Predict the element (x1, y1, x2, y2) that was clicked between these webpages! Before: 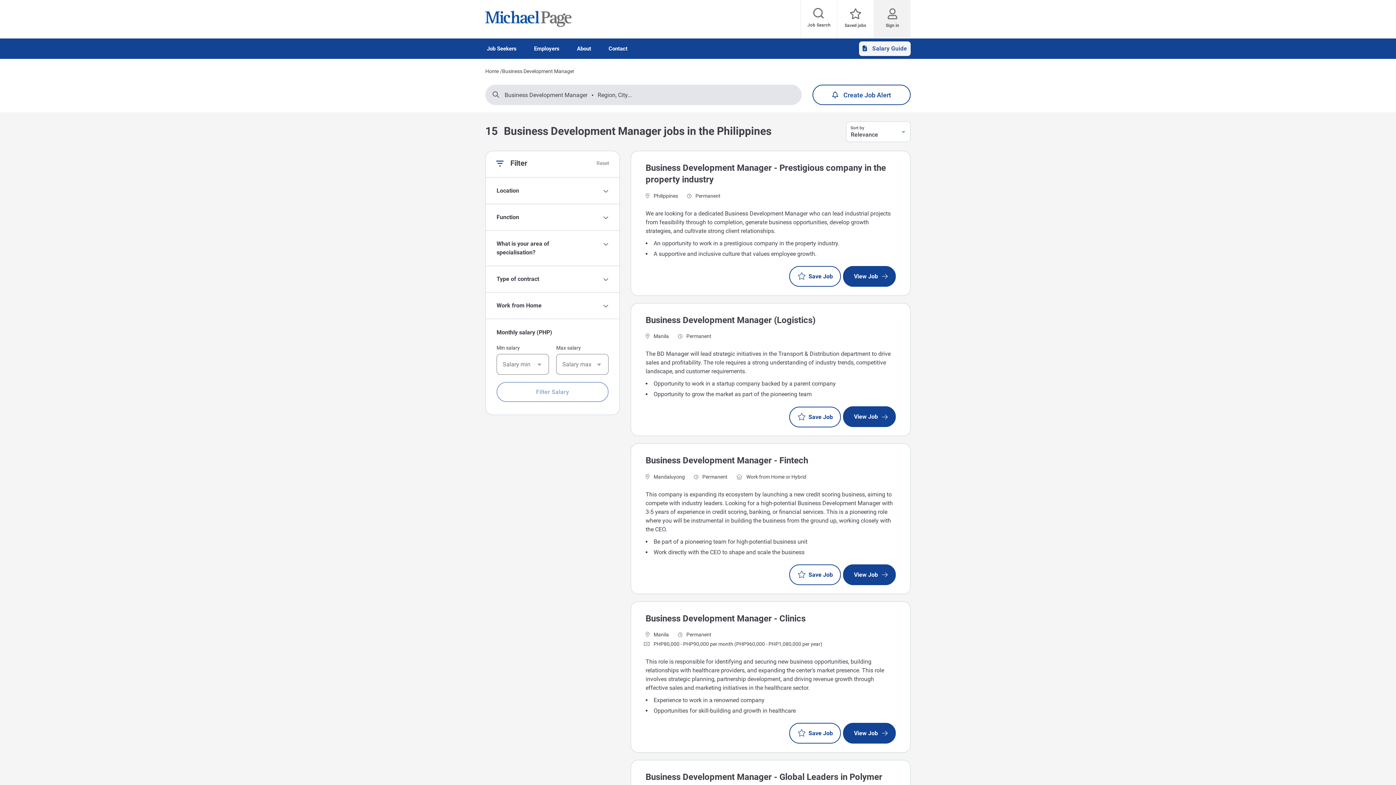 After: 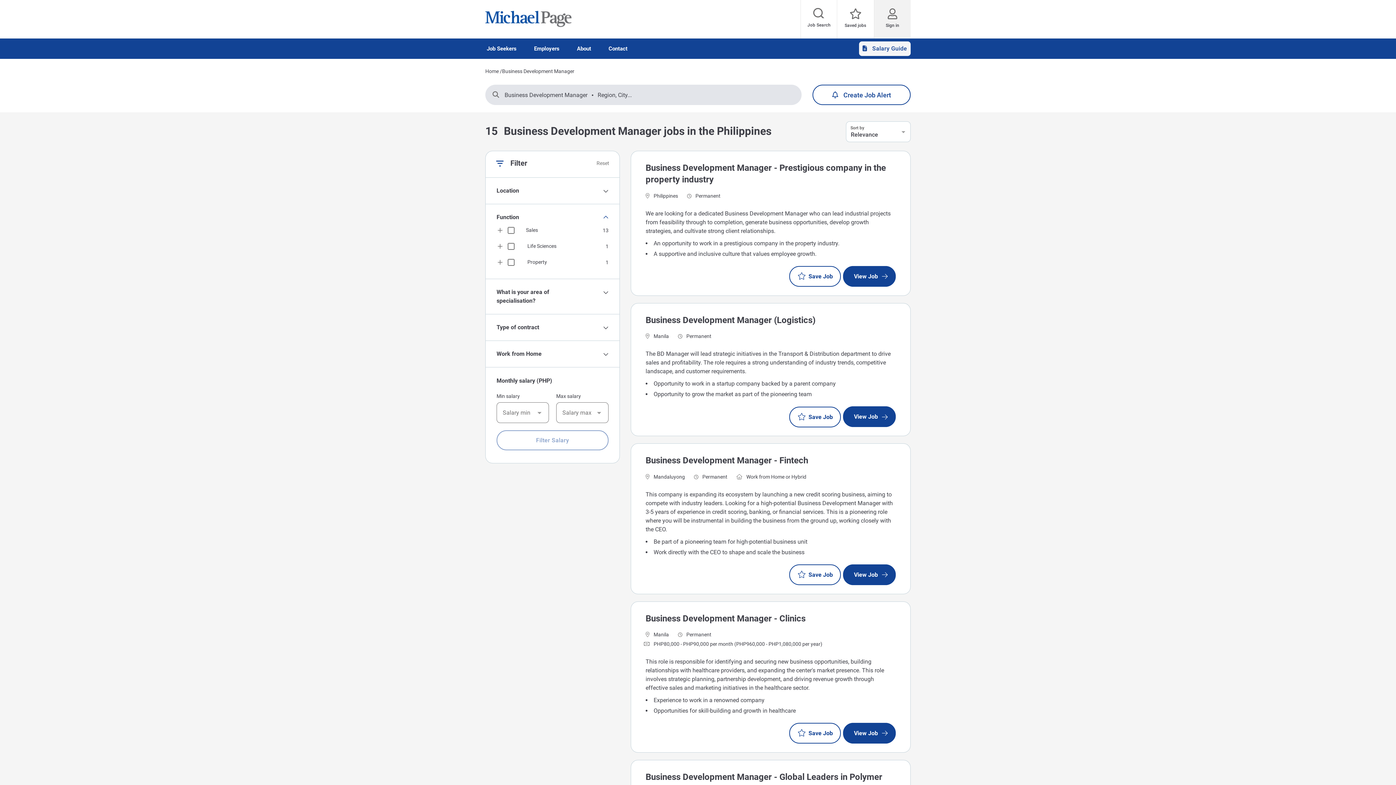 Action: bbox: (496, 213, 564, 221) label: Function